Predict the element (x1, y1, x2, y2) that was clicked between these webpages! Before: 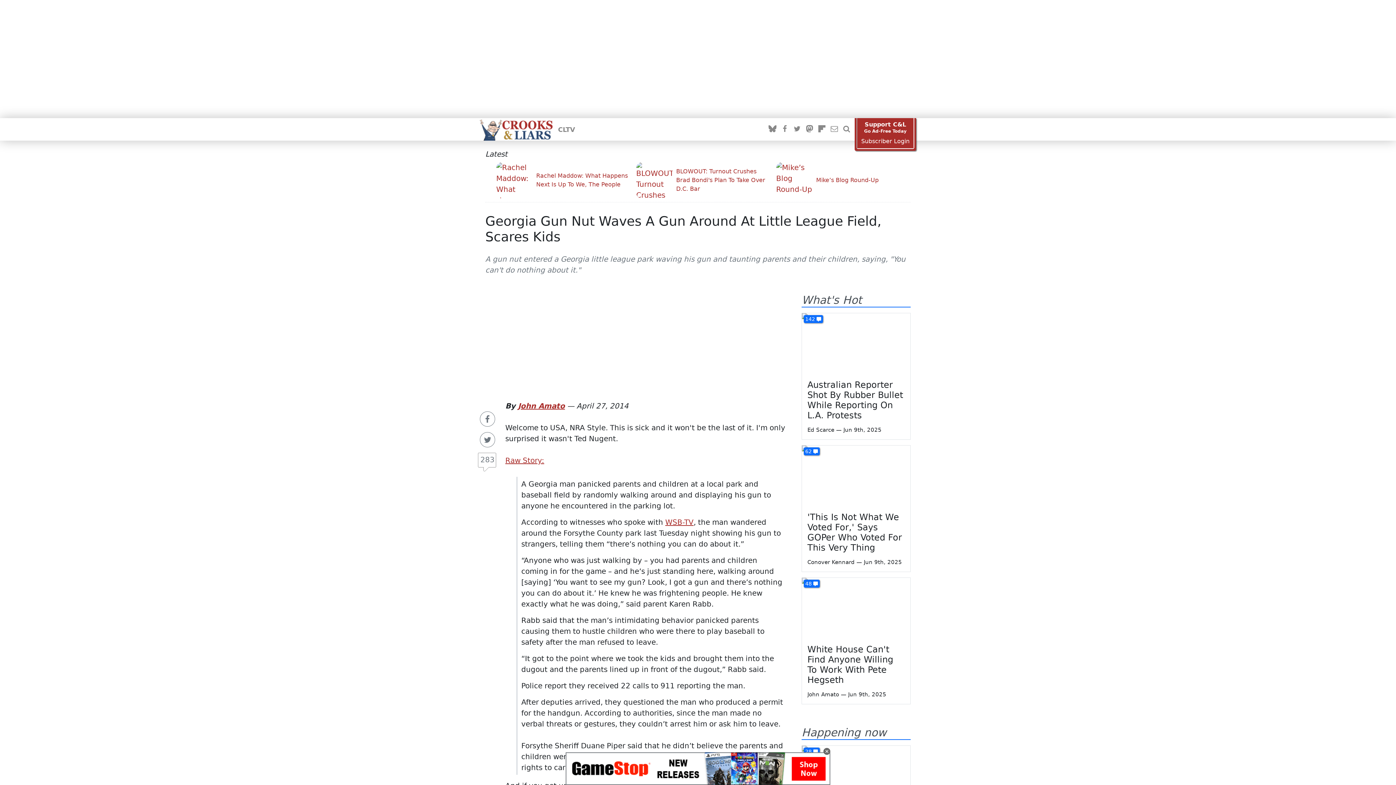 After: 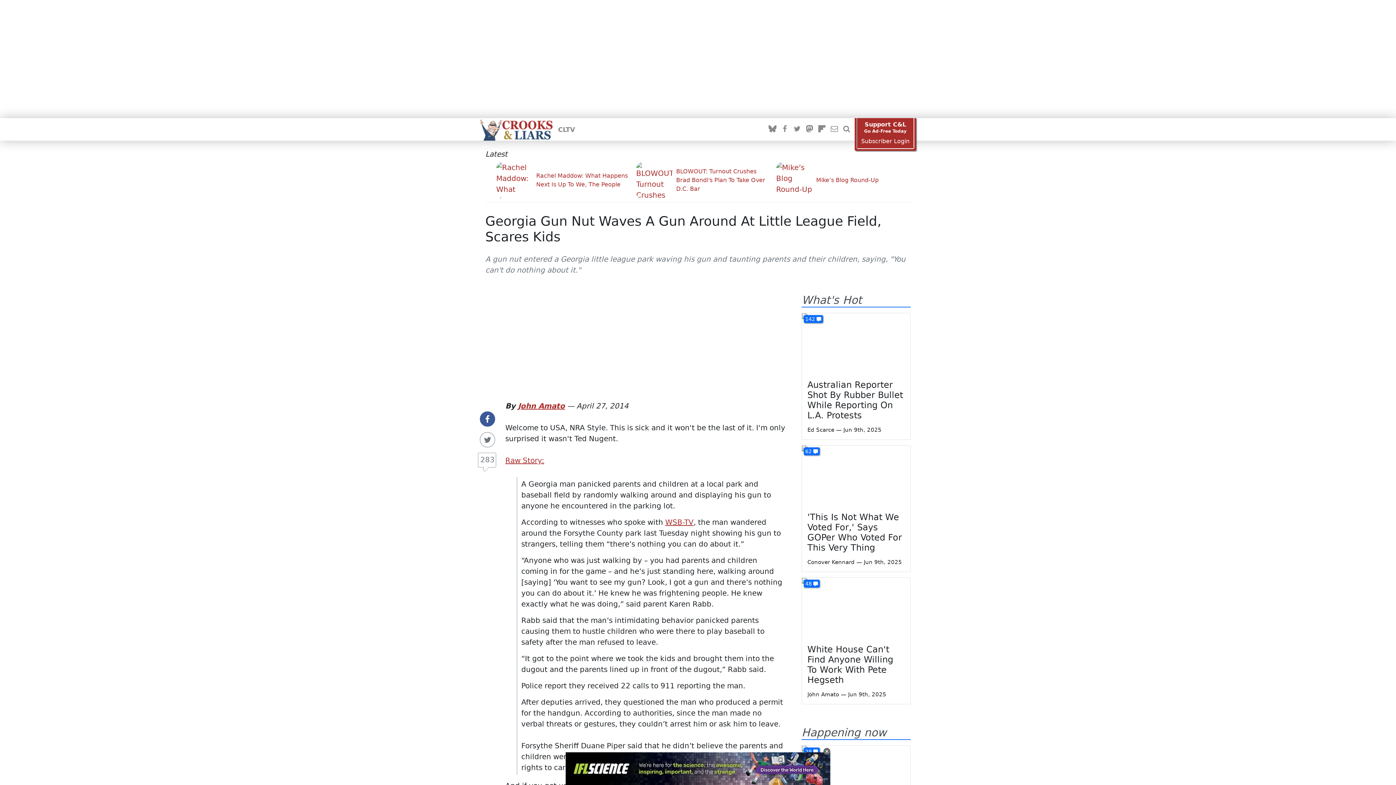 Action: bbox: (478, 411, 497, 426)